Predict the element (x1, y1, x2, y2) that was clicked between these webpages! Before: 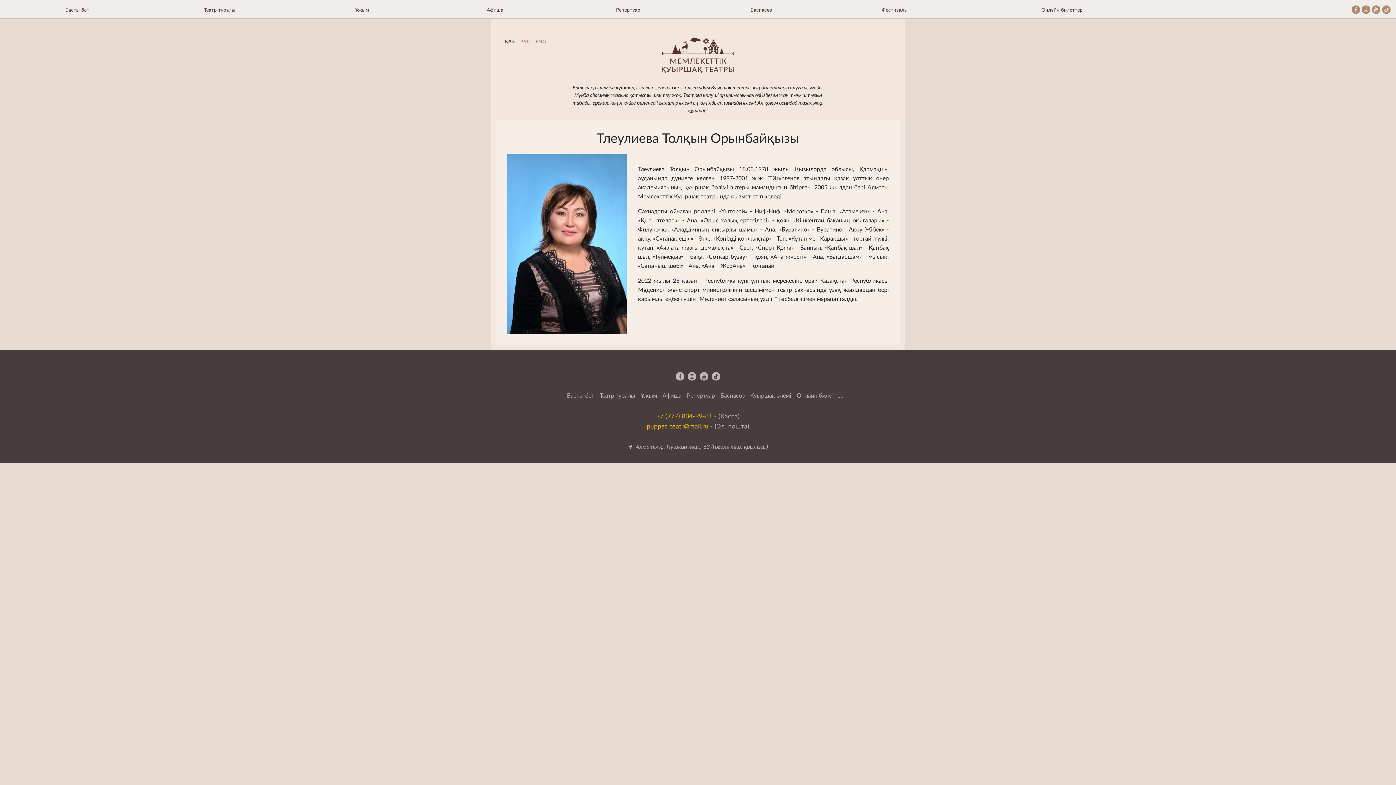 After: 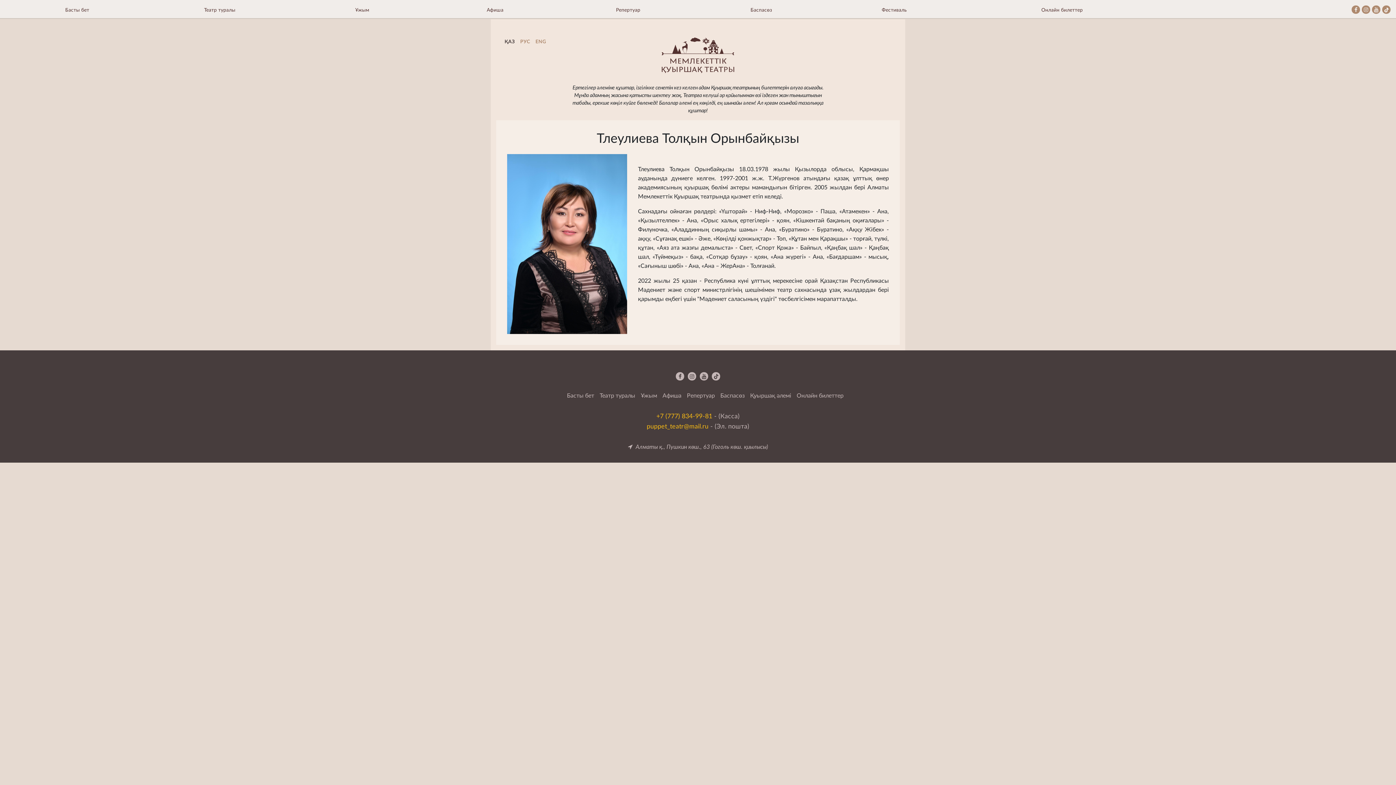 Action: bbox: (496, 421, 900, 431) label: puppet_teatr@mail.ru - (Эл. пошта)